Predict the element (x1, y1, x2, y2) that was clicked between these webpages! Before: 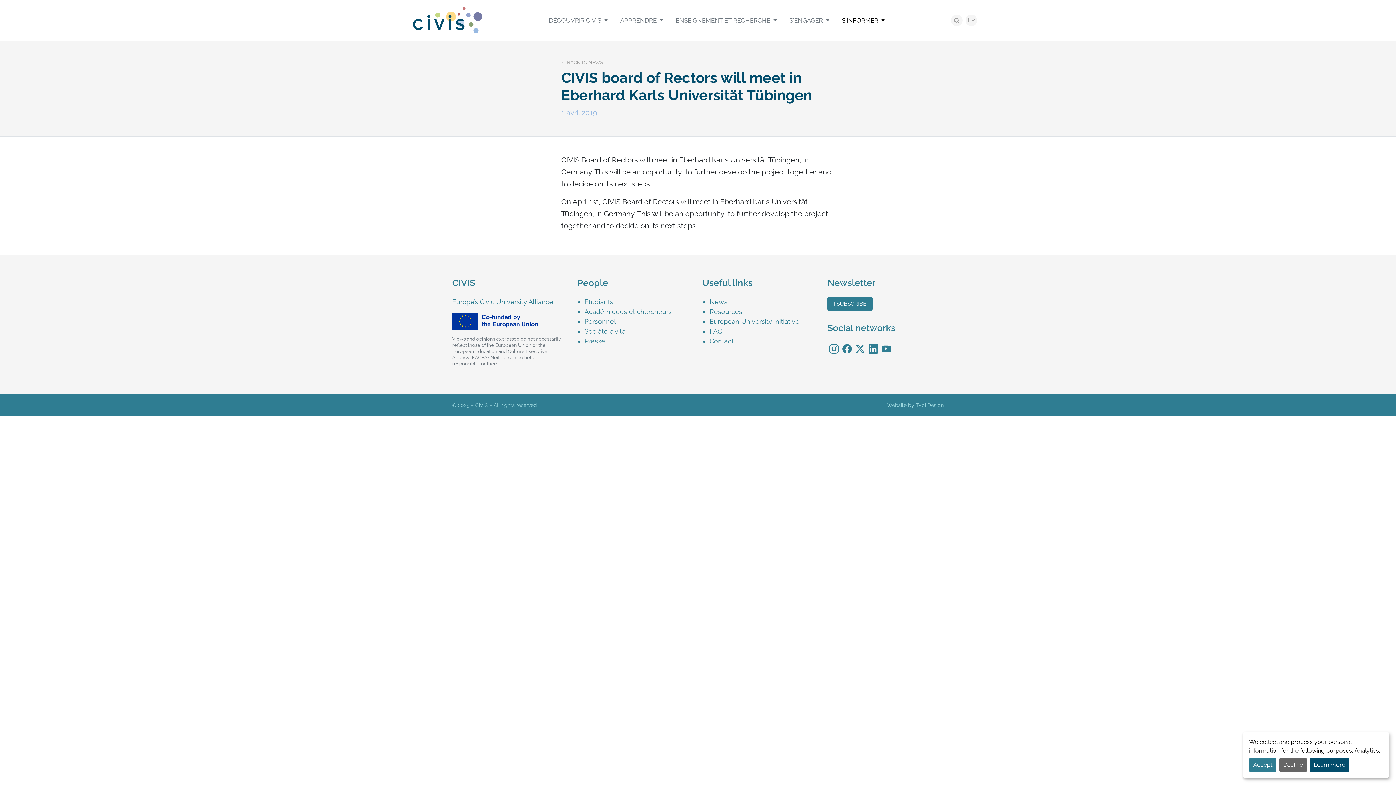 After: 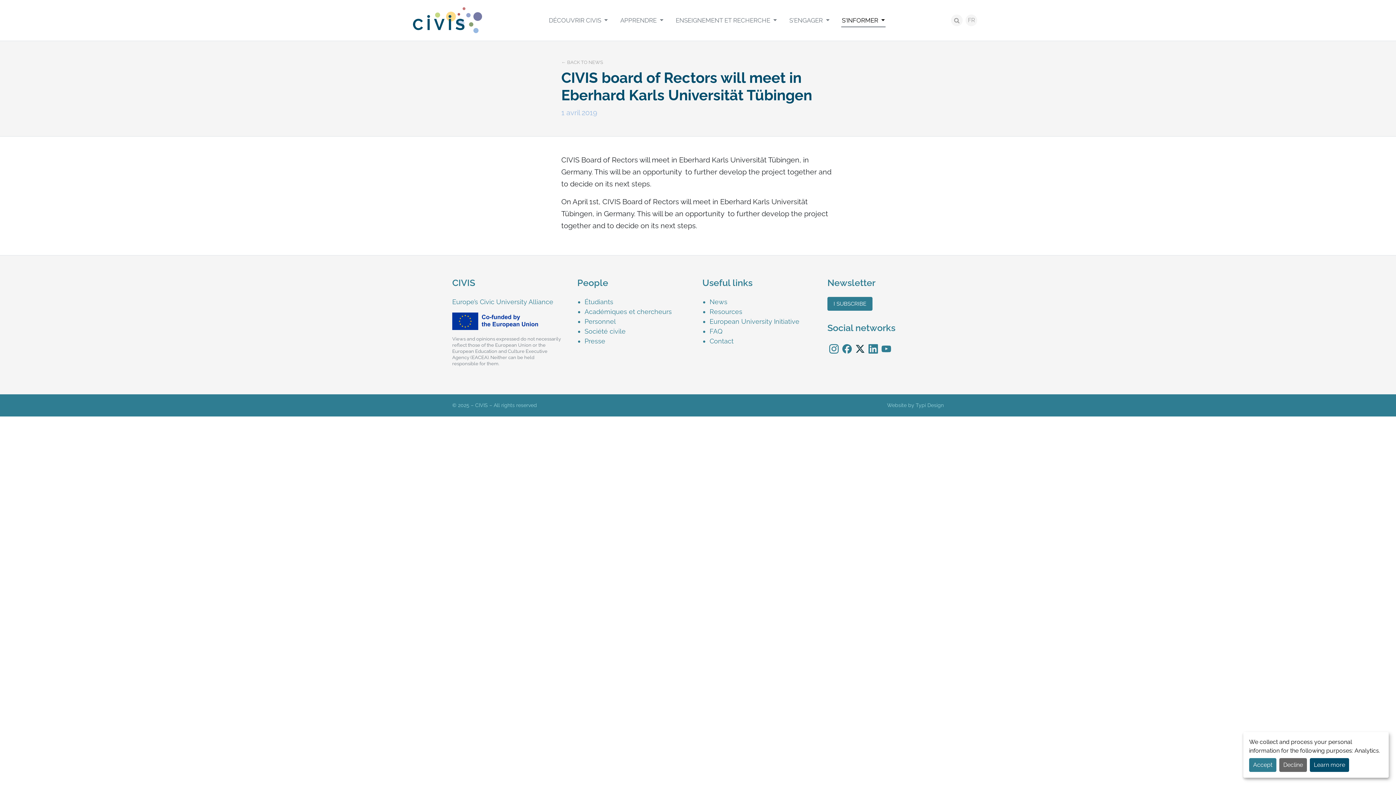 Action: label: X bbox: (853, 342, 866, 355)